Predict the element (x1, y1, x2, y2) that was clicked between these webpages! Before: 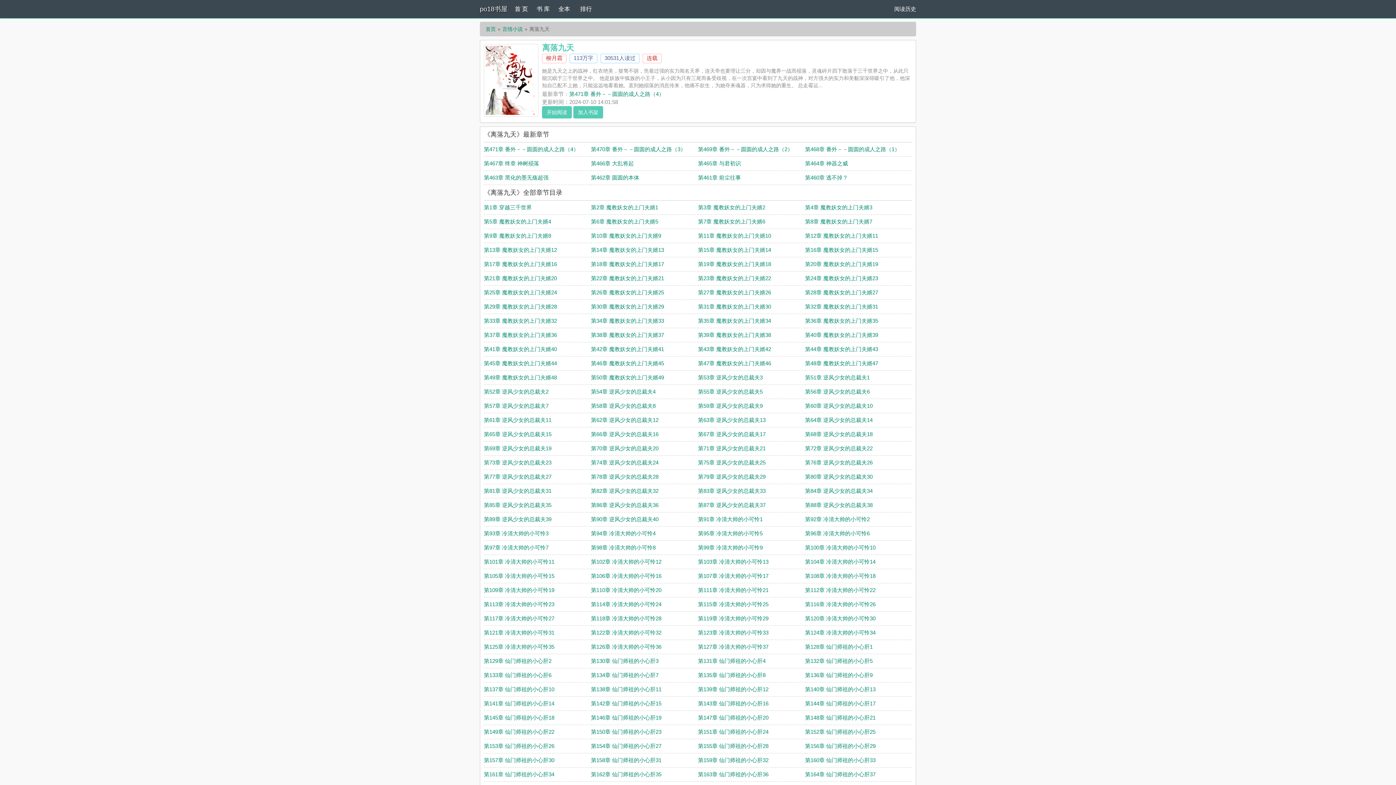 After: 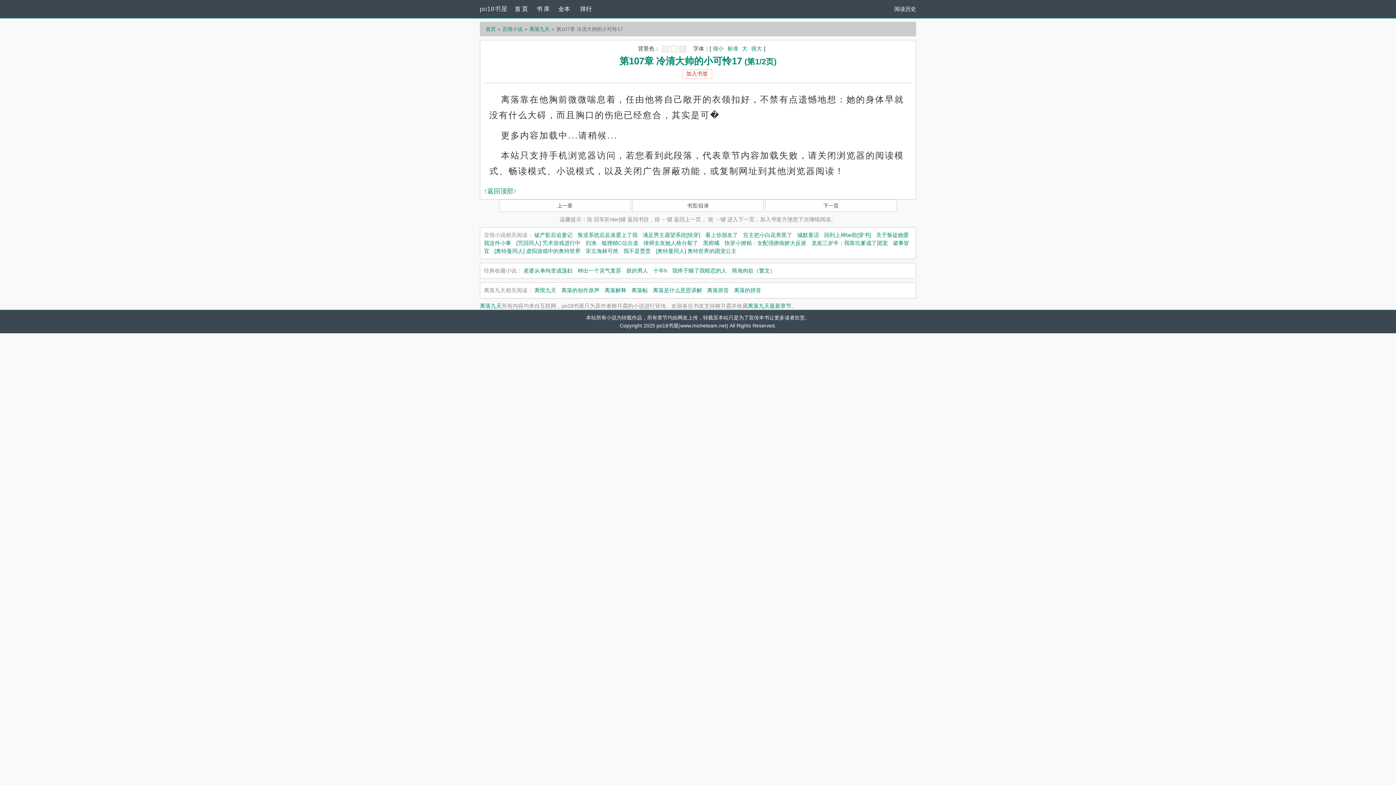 Action: bbox: (698, 573, 768, 579) label: 第107章 冷清大帅的小可怜17